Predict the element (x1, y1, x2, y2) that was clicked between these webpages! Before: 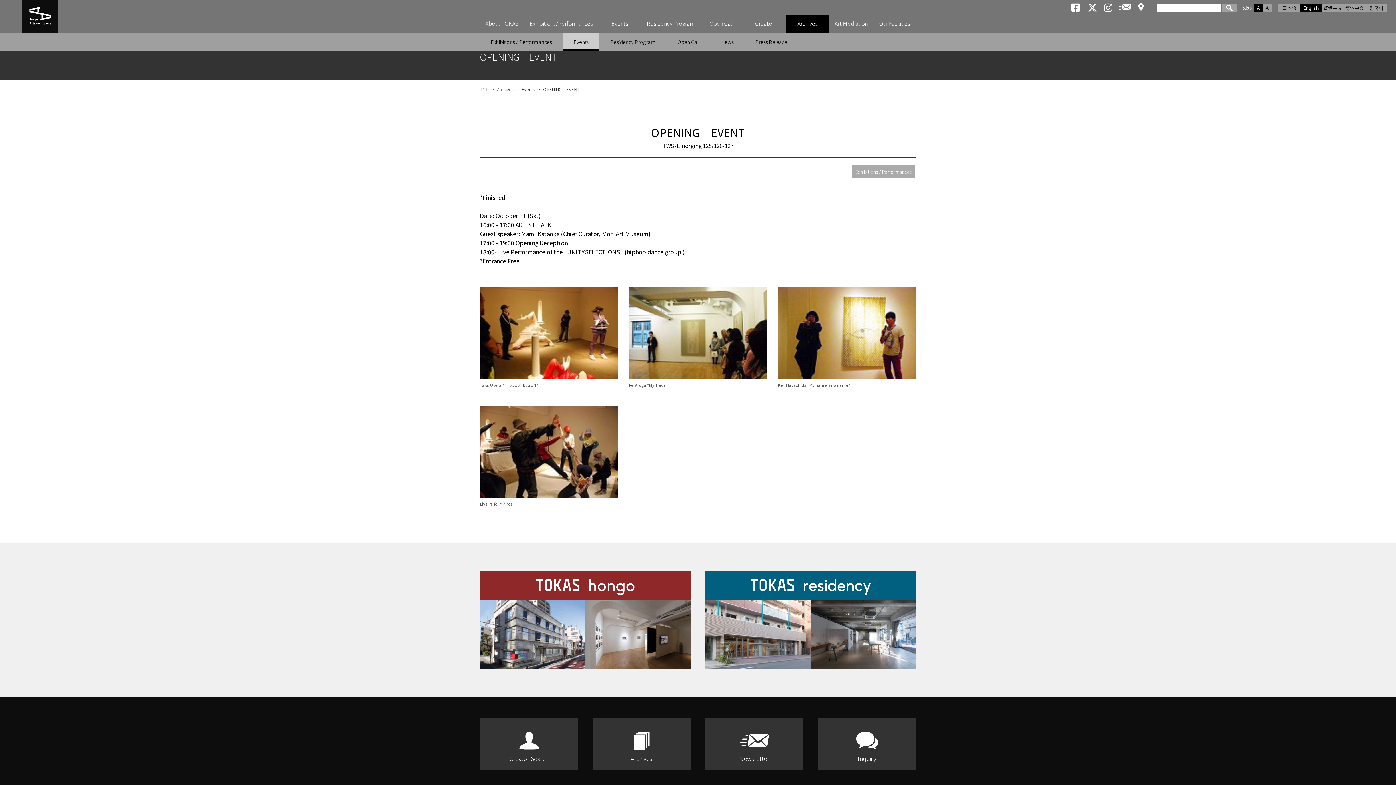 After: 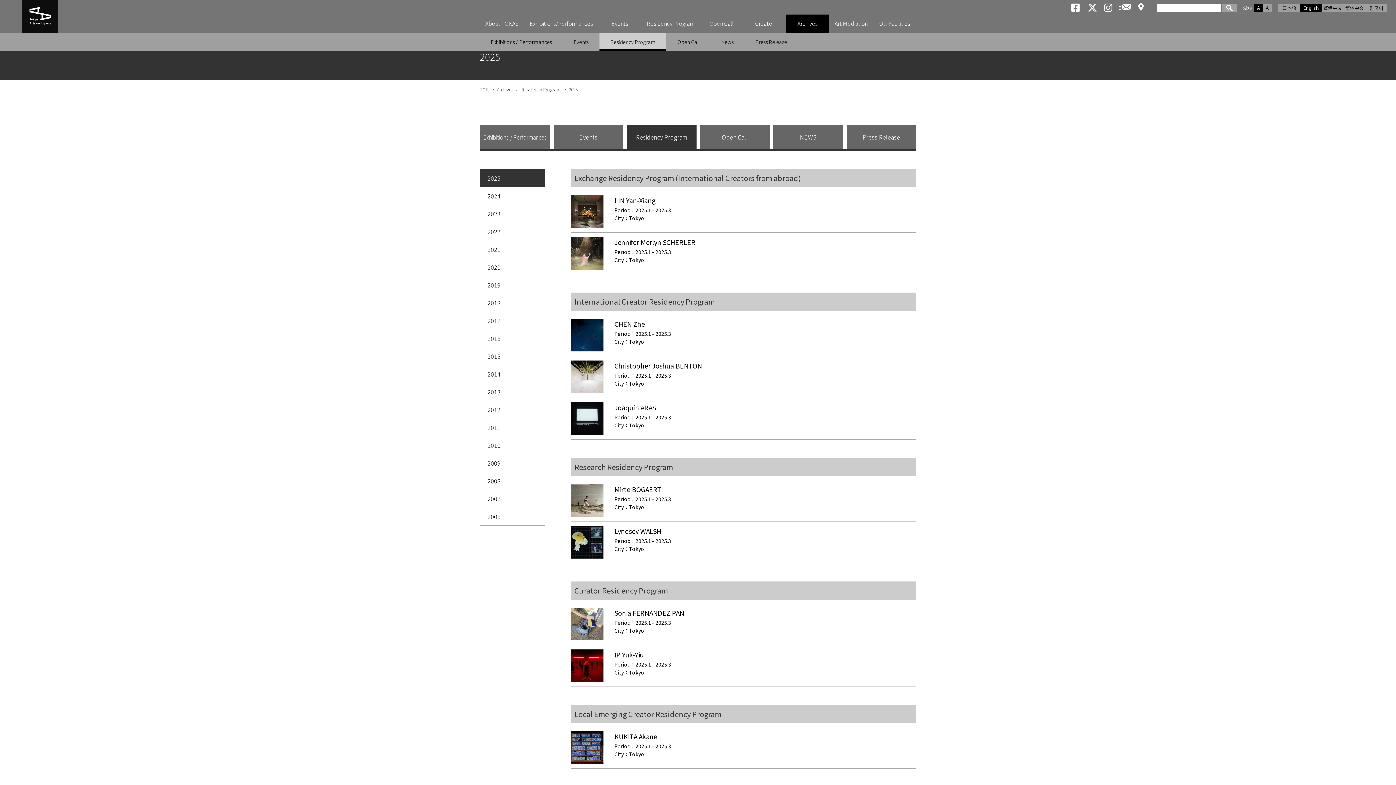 Action: label: Residency Program bbox: (599, 32, 666, 50)